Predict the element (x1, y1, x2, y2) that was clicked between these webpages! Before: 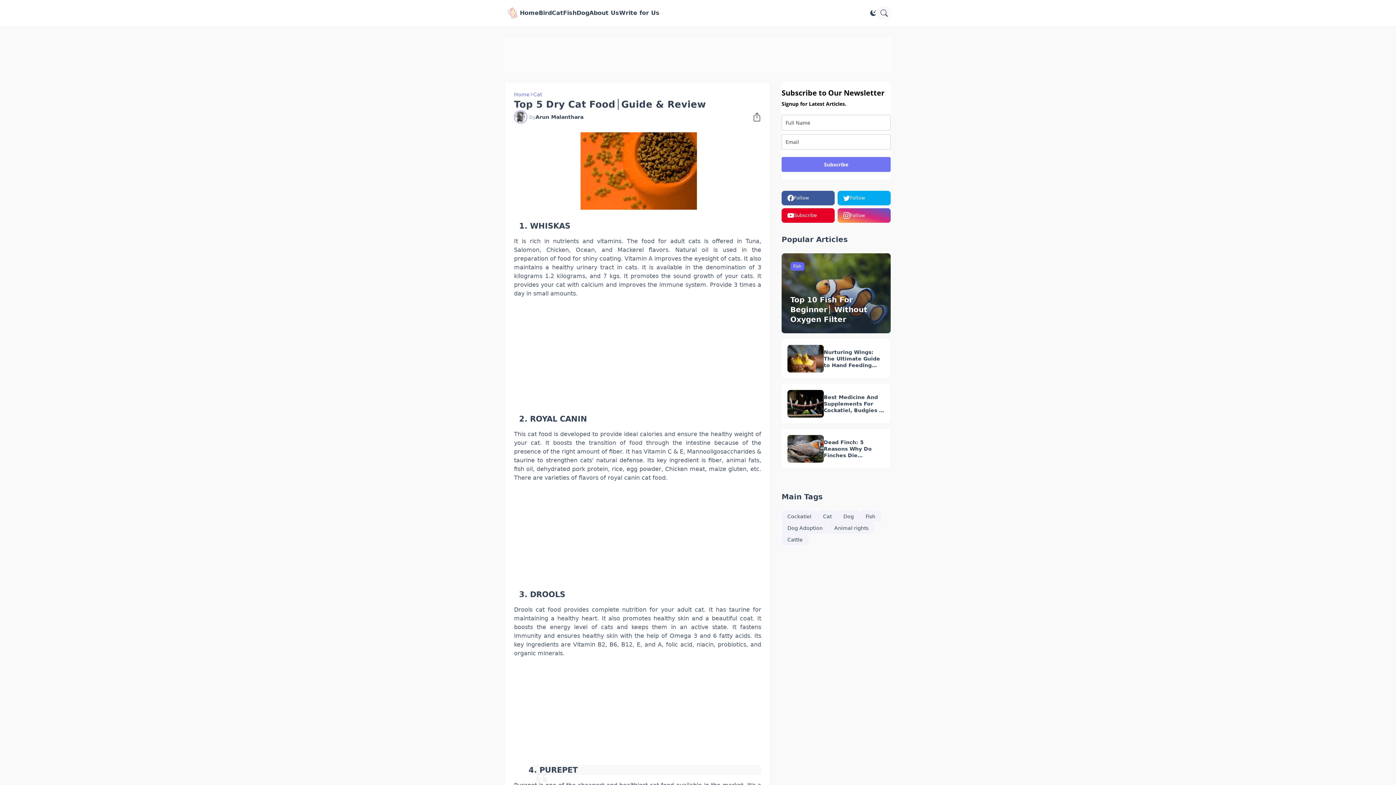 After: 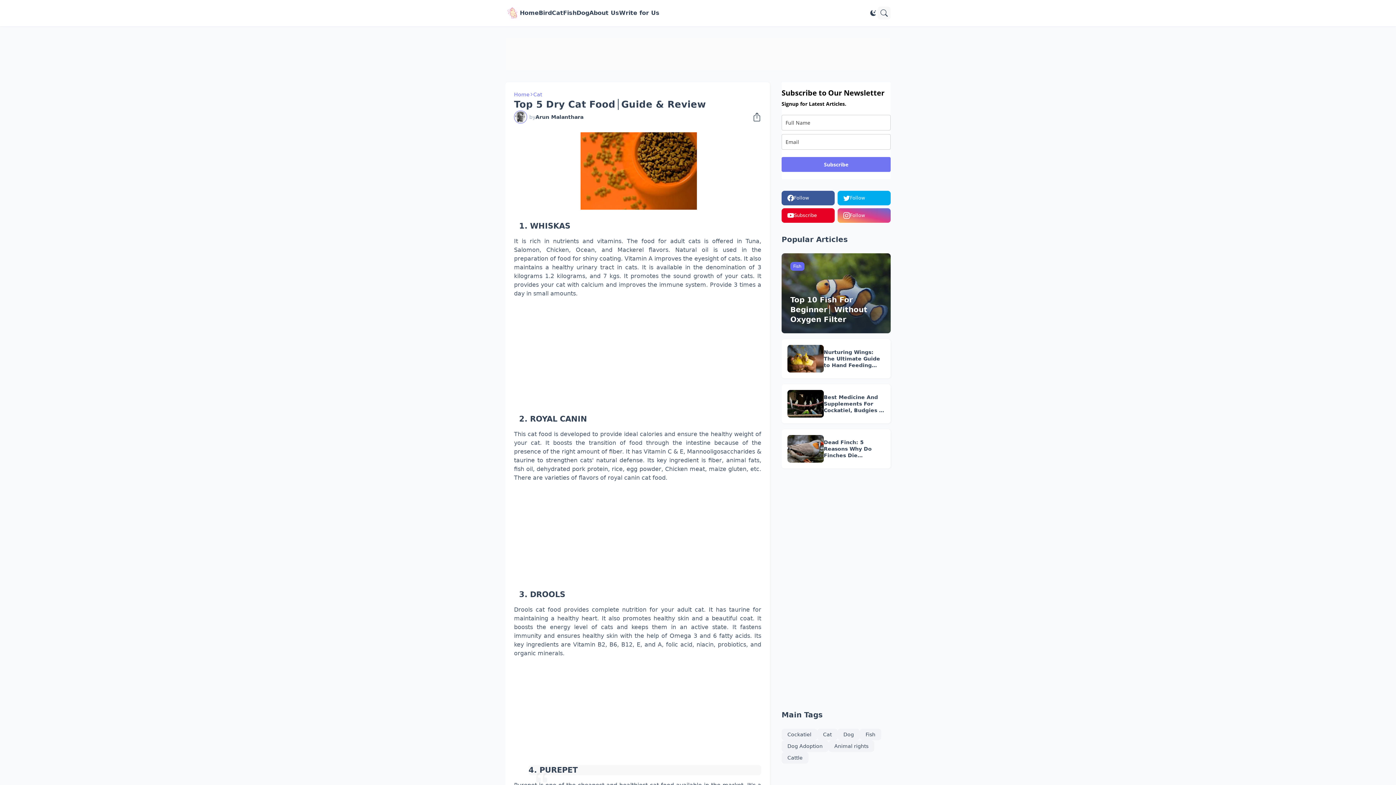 Action: bbox: (837, 208, 890, 222) label: Follow